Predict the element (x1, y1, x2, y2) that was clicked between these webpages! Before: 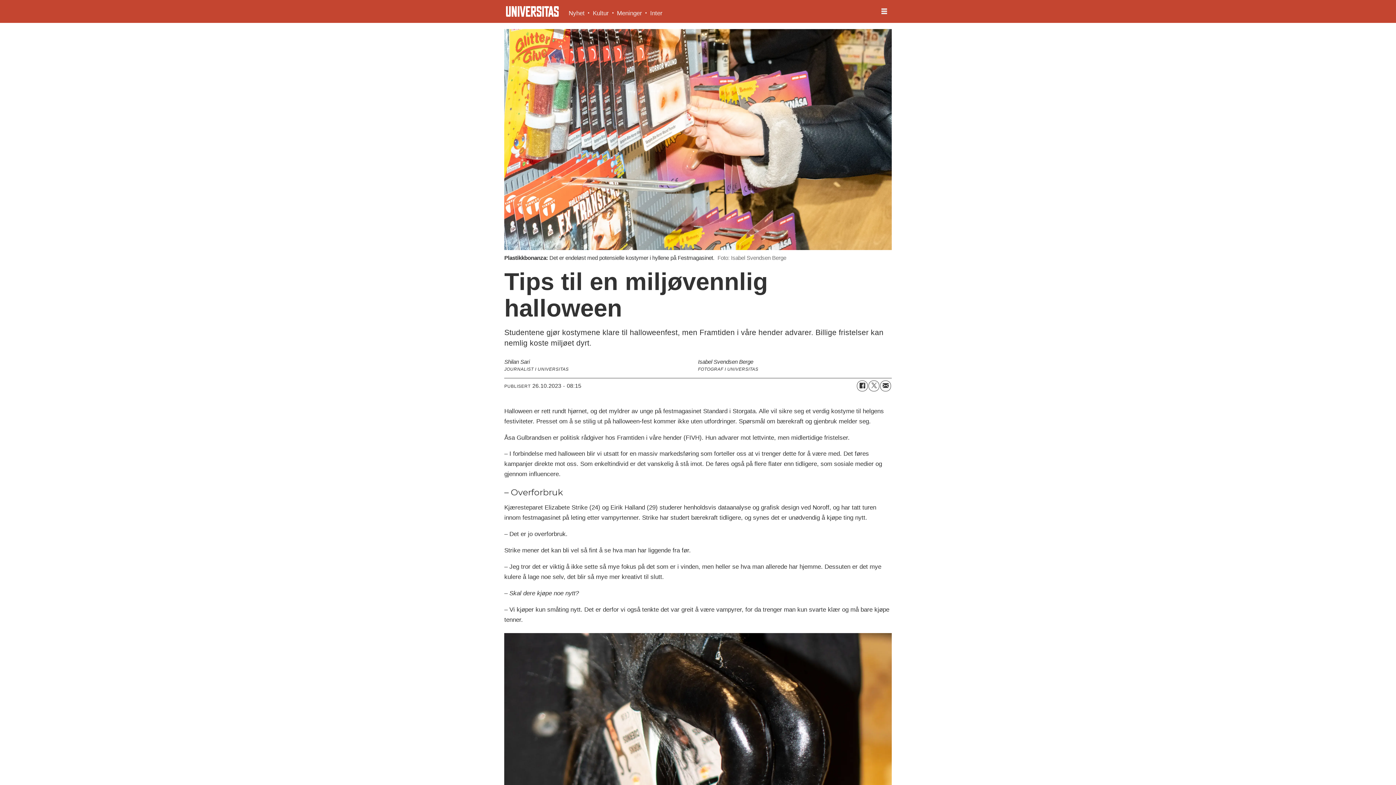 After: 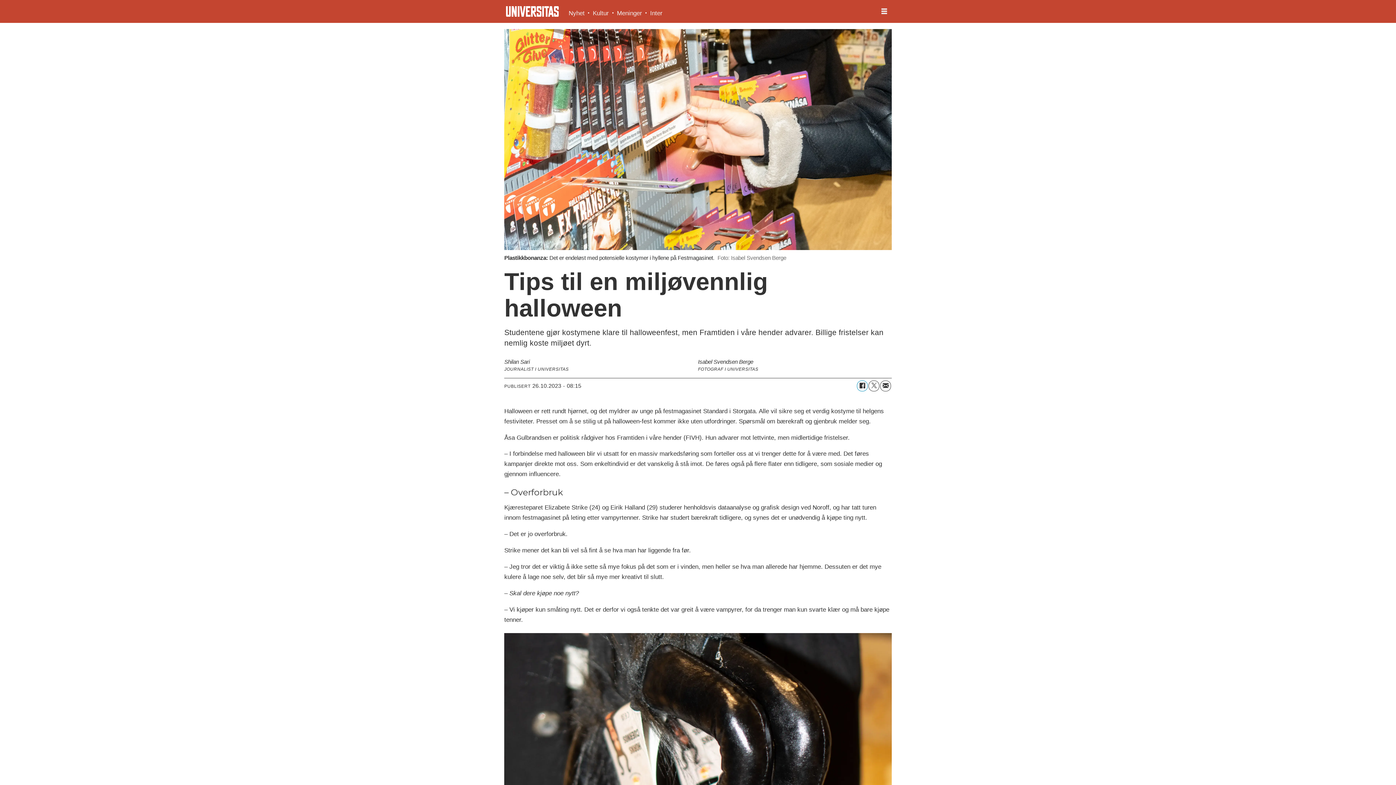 Action: label: Del på Facebook bbox: (857, 380, 867, 391)